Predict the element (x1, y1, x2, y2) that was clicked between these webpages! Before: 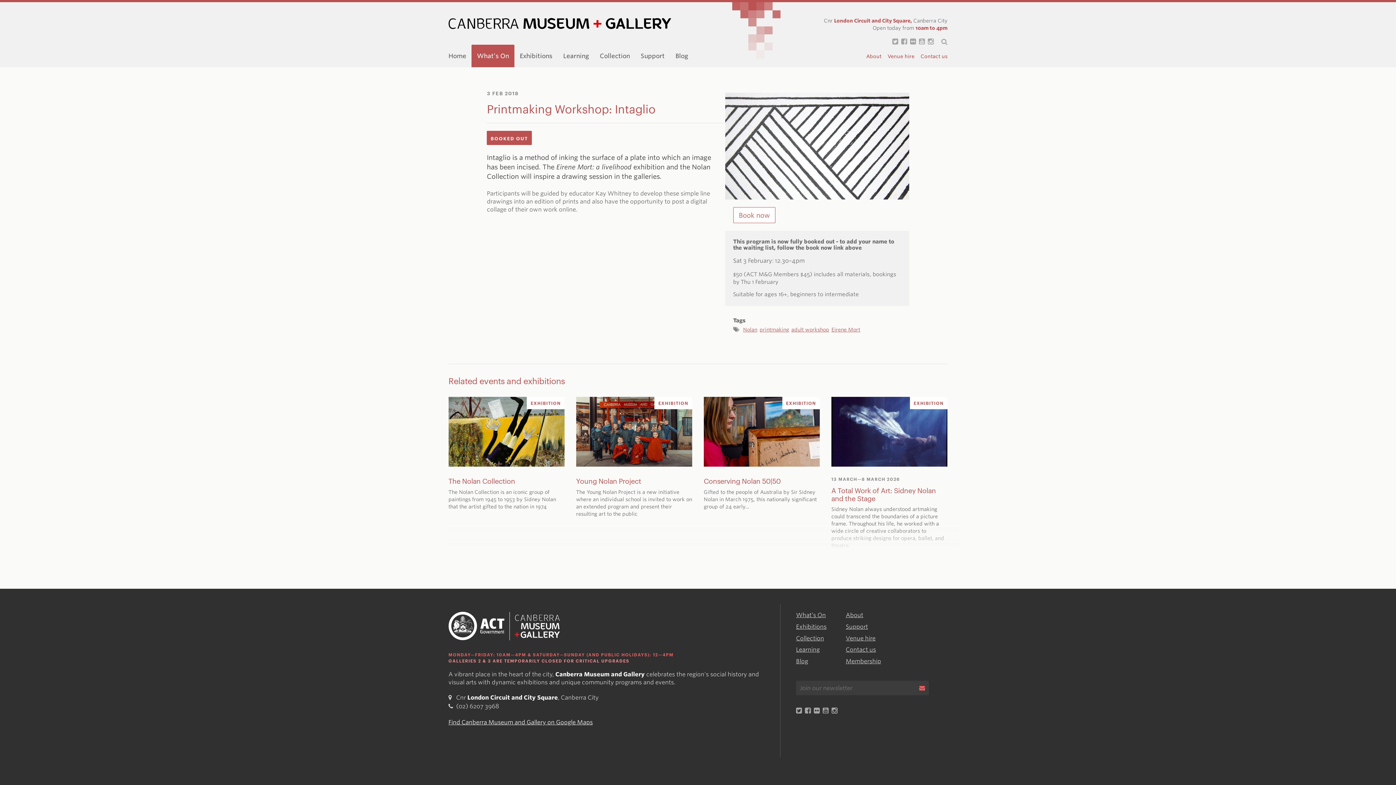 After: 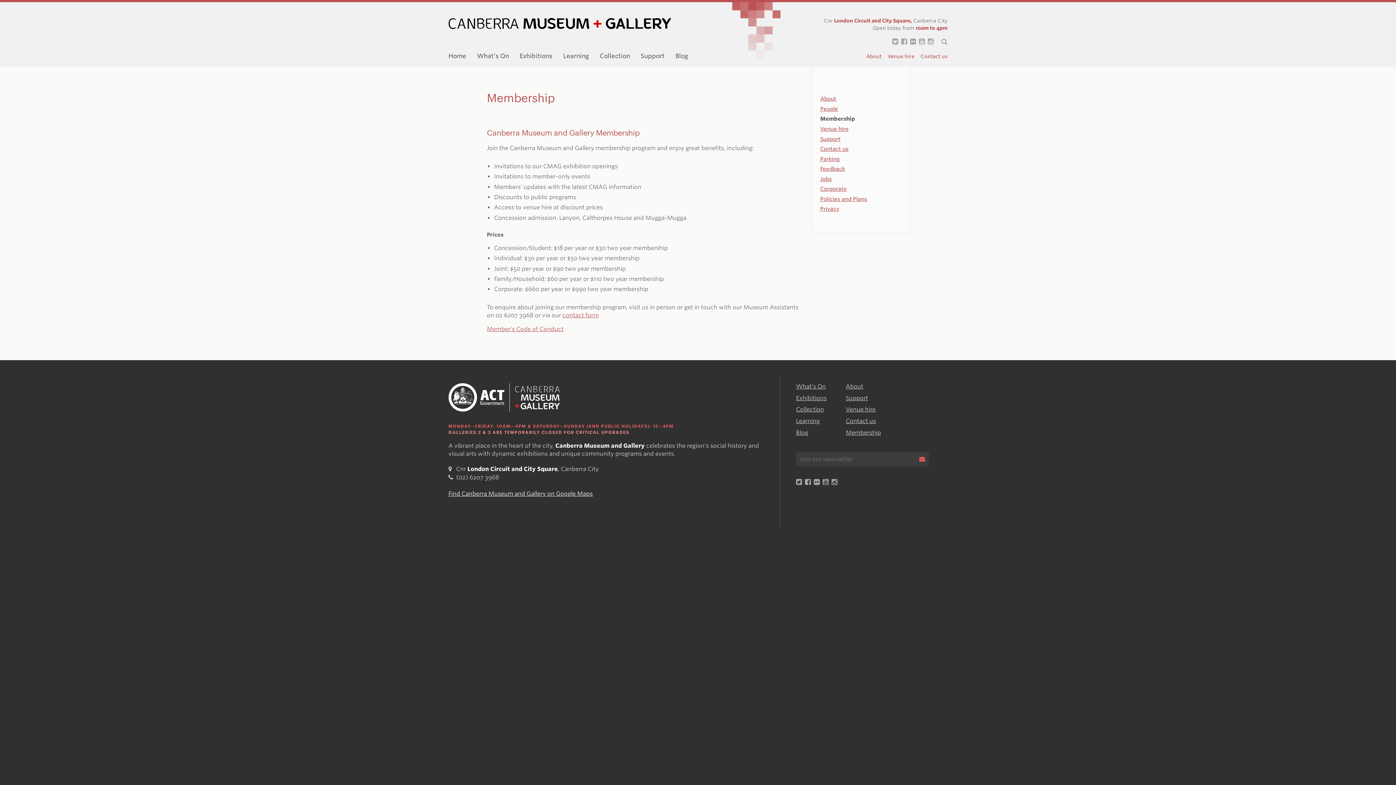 Action: bbox: (846, 658, 881, 665) label: Membership